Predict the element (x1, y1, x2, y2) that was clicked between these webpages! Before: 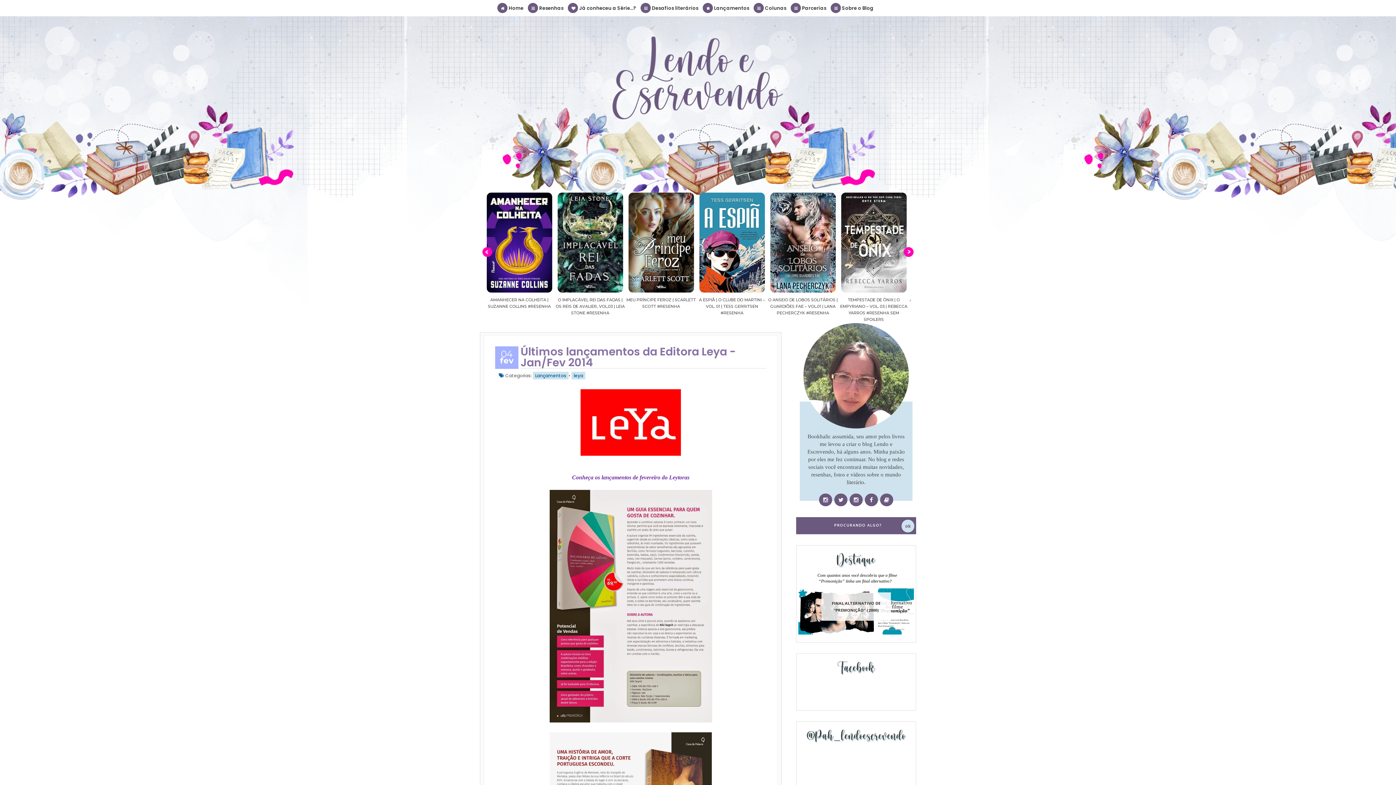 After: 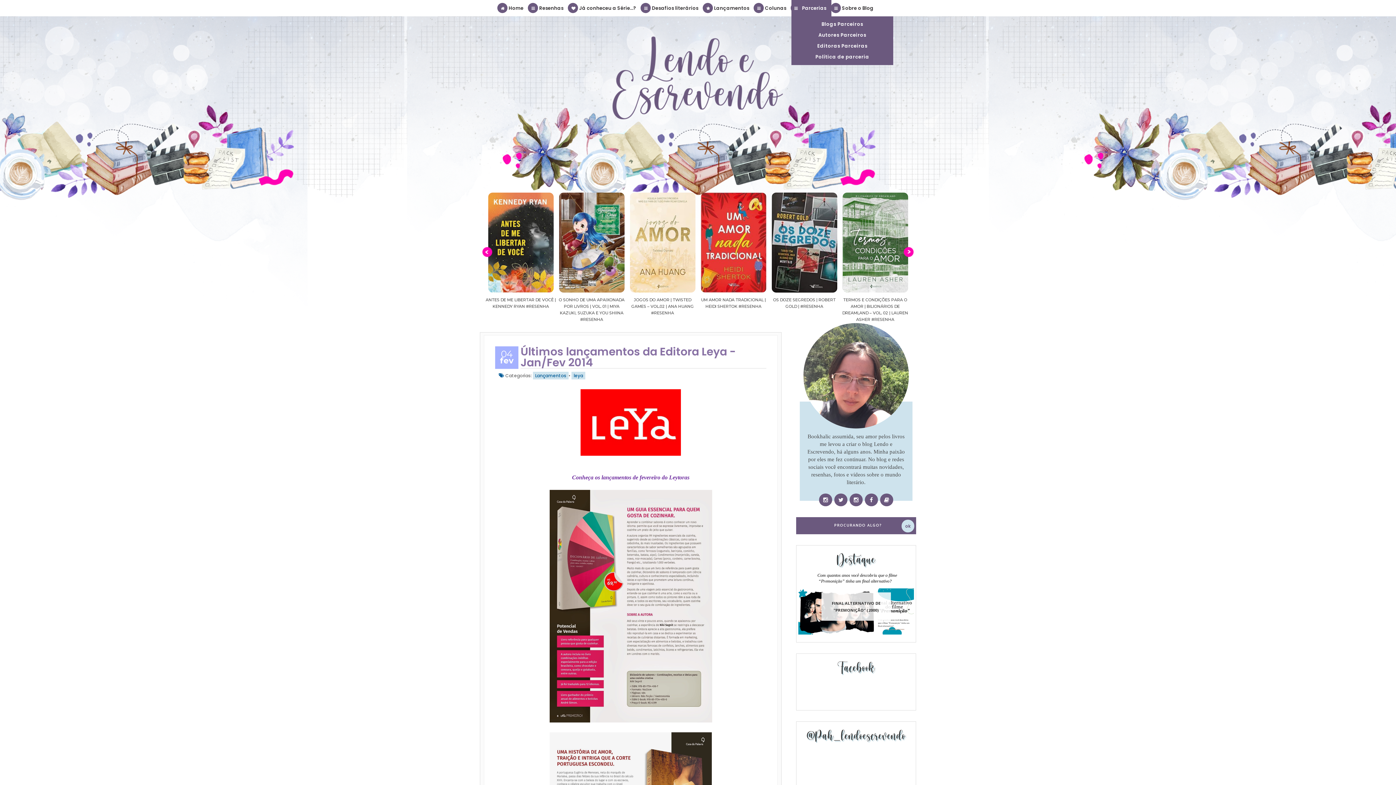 Action: label:  Parcerias bbox: (791, 0, 831, 16)